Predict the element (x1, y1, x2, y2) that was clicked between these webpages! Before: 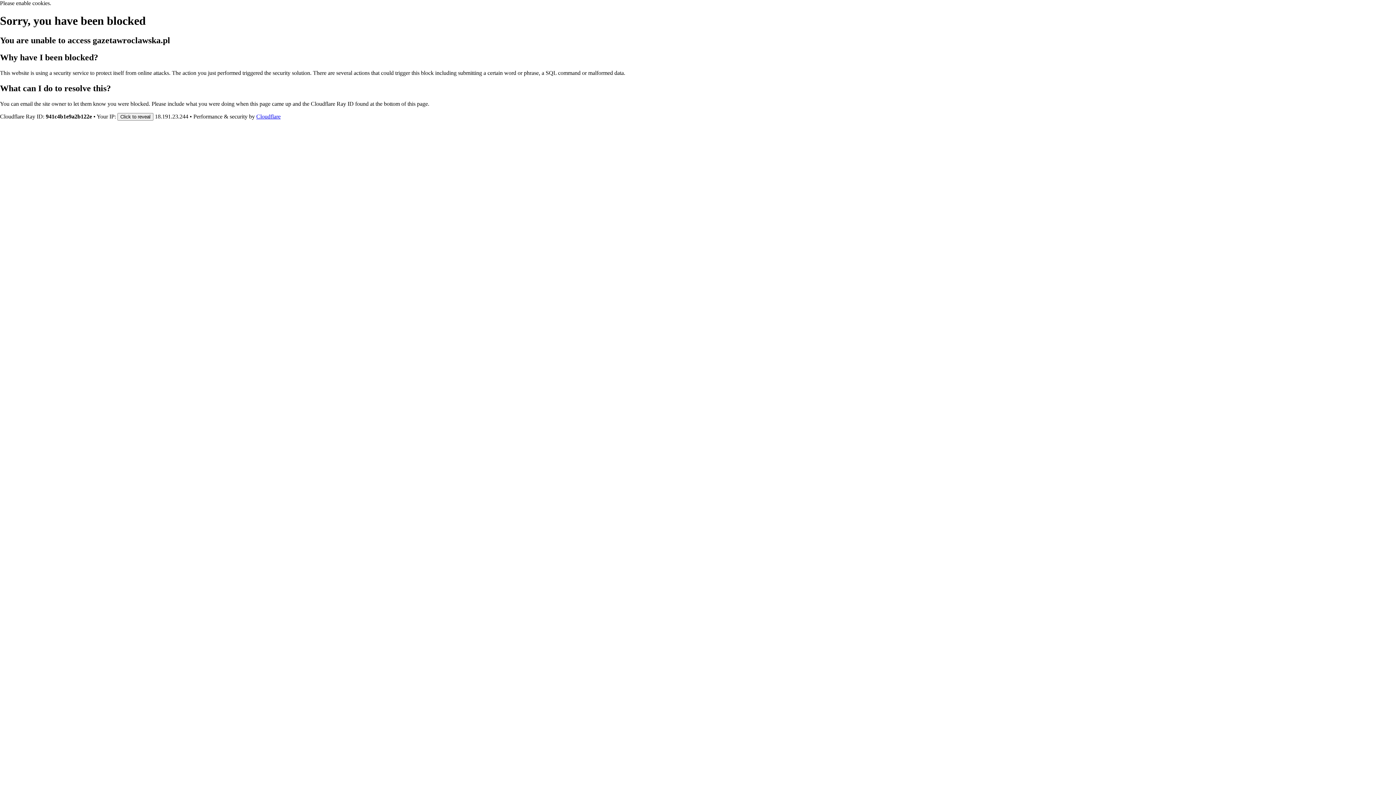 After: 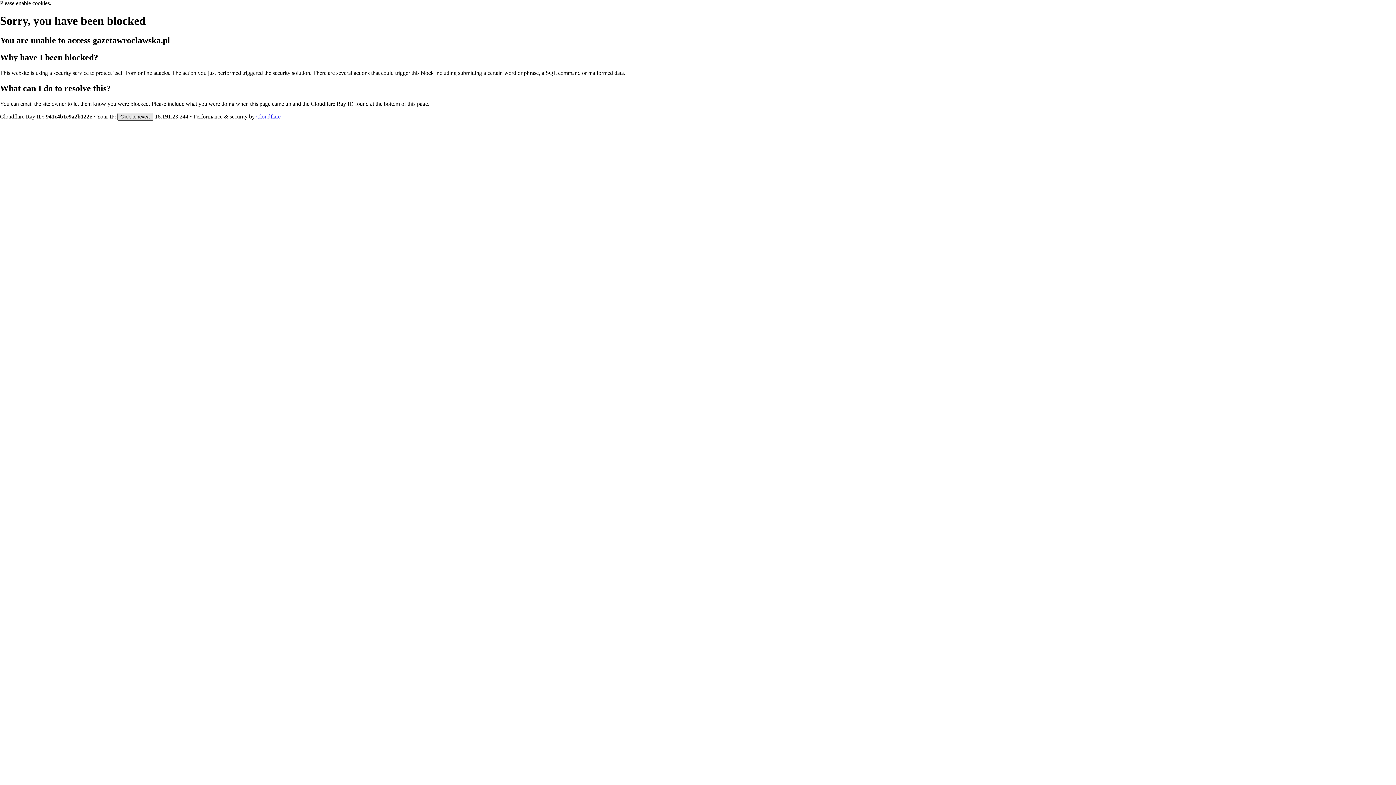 Action: label: Click to reveal bbox: (117, 112, 153, 120)